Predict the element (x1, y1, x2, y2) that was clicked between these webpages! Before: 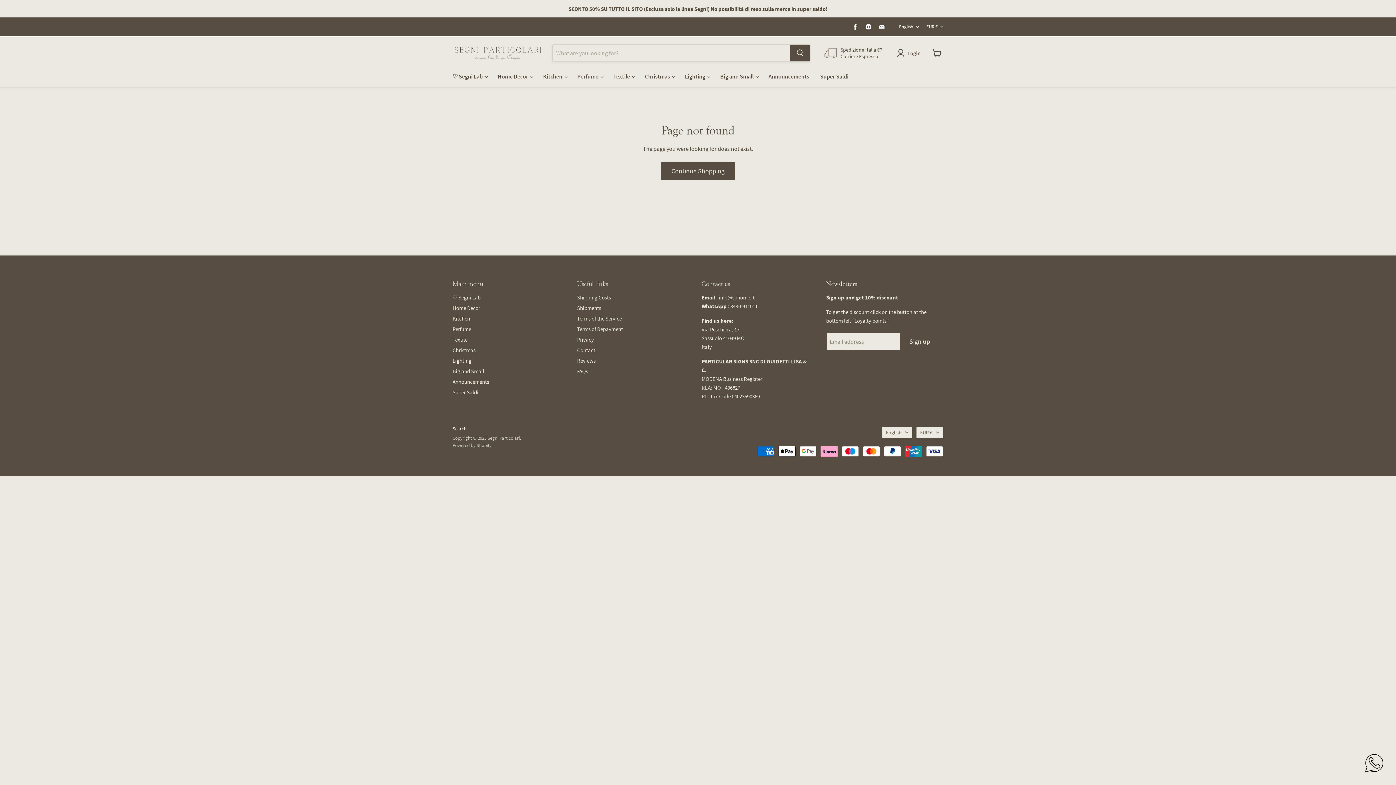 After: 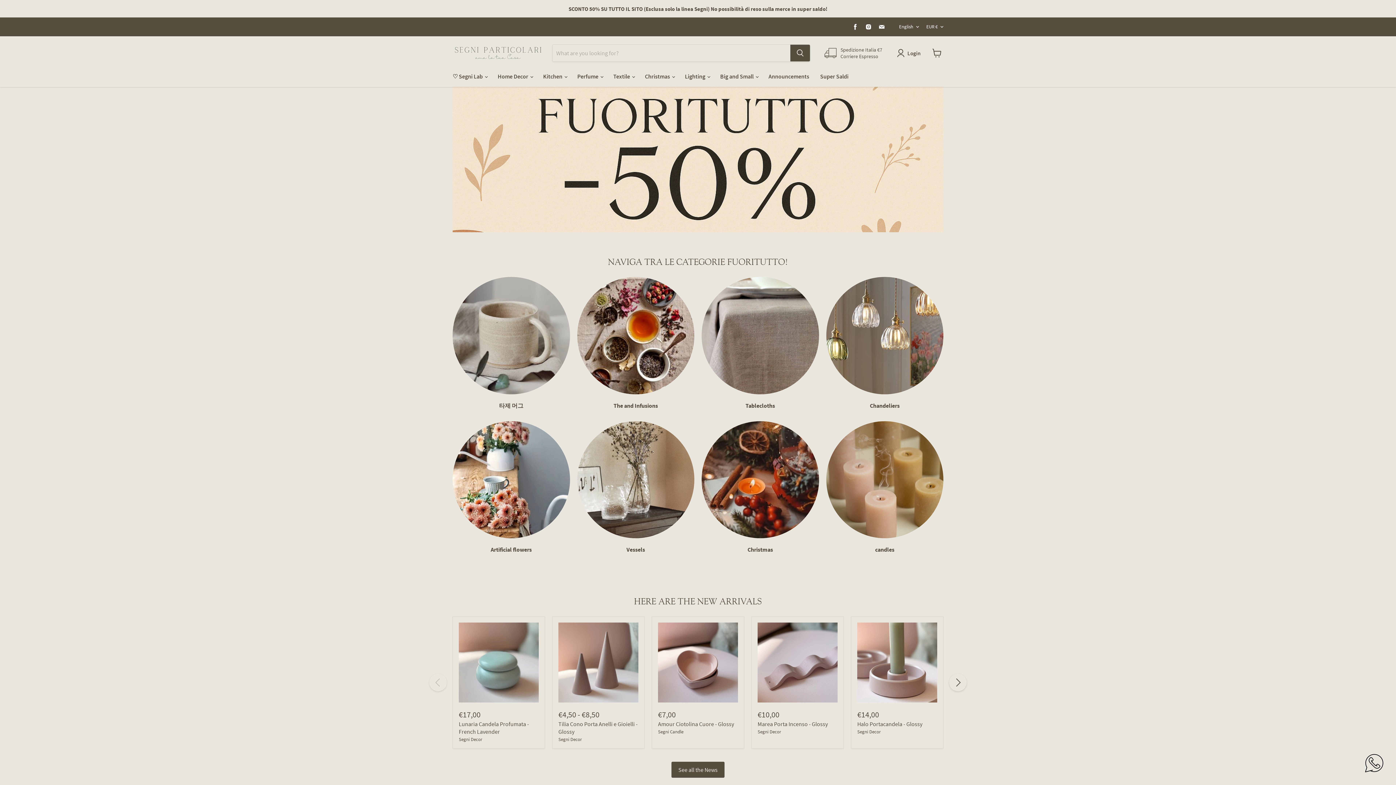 Action: bbox: (452, 357, 471, 364) label: Lighting